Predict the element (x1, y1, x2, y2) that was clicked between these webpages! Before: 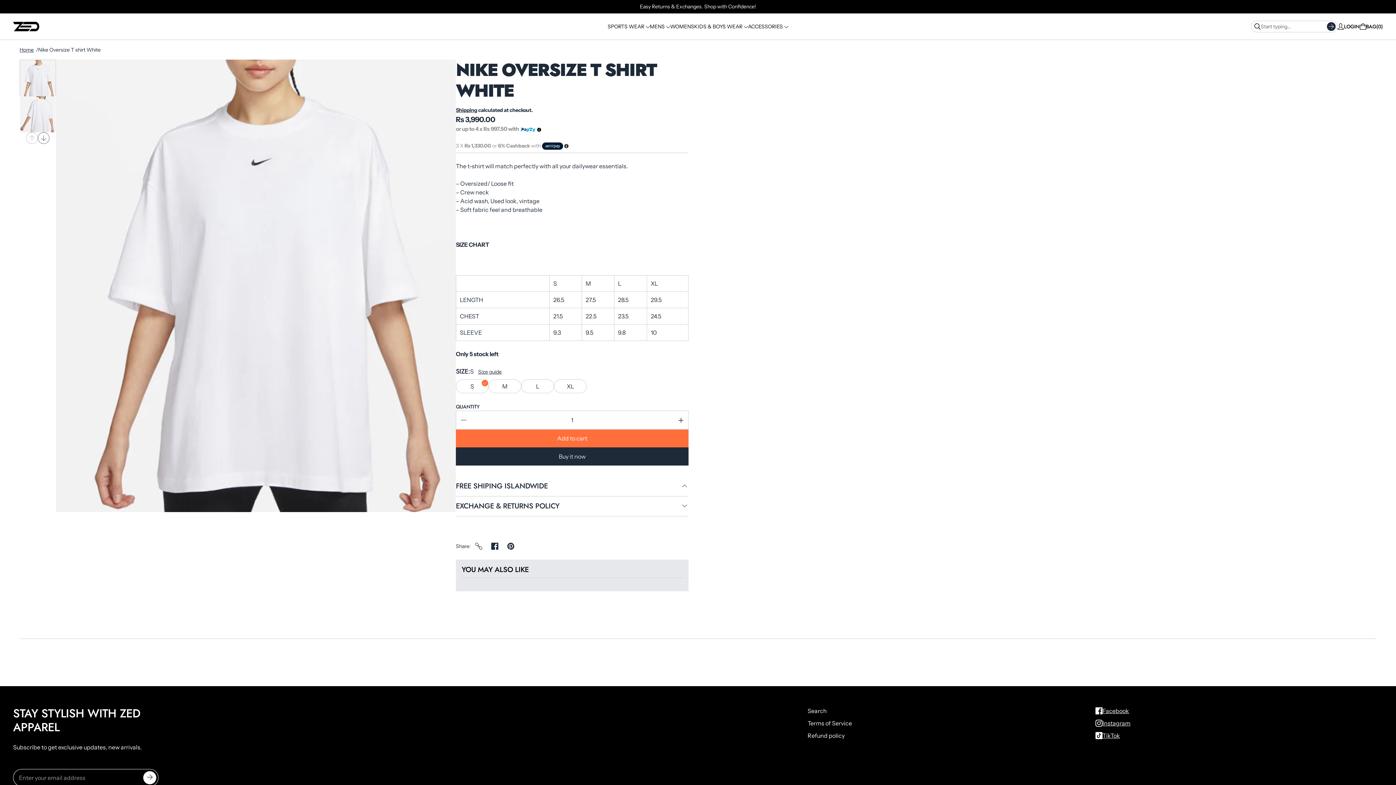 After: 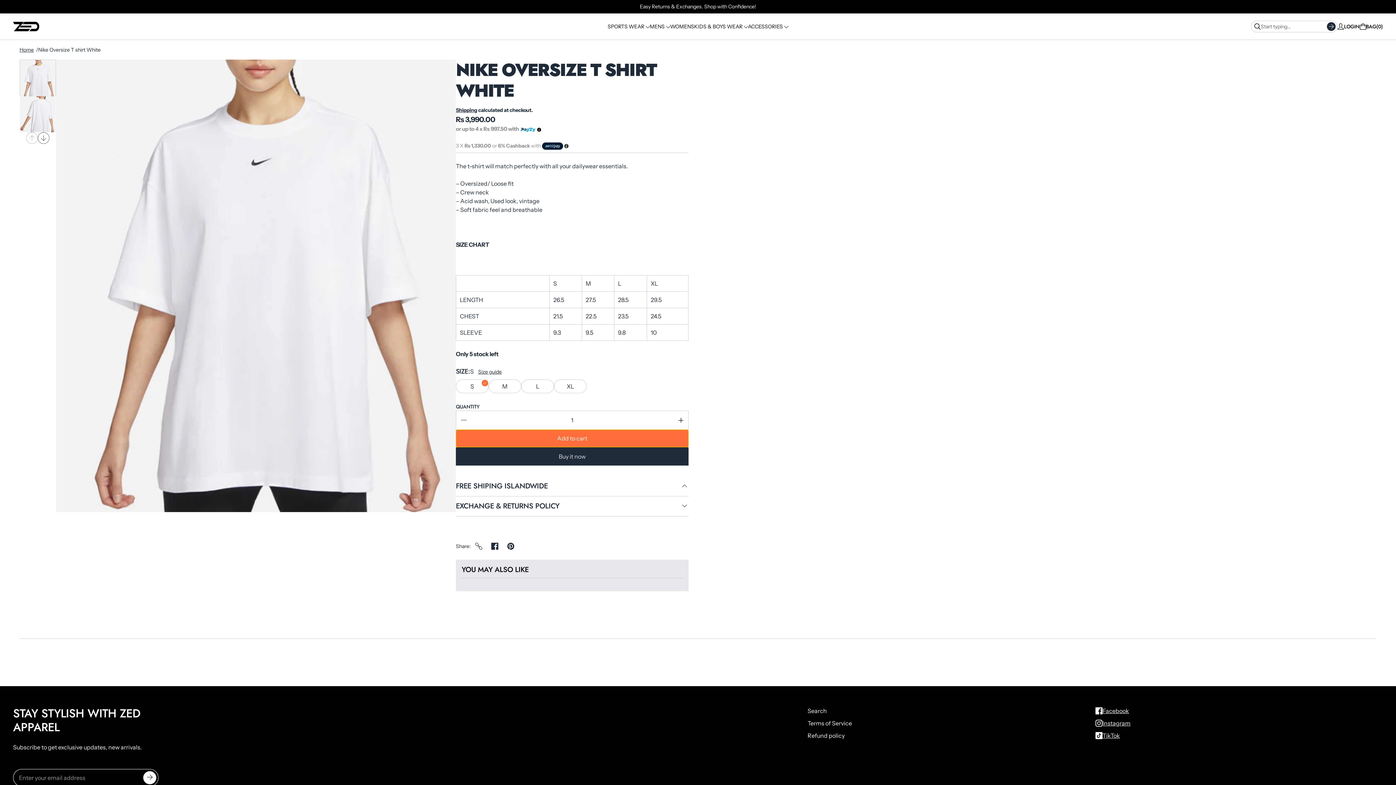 Action: bbox: (456, 429, 688, 447) label: Add to cart